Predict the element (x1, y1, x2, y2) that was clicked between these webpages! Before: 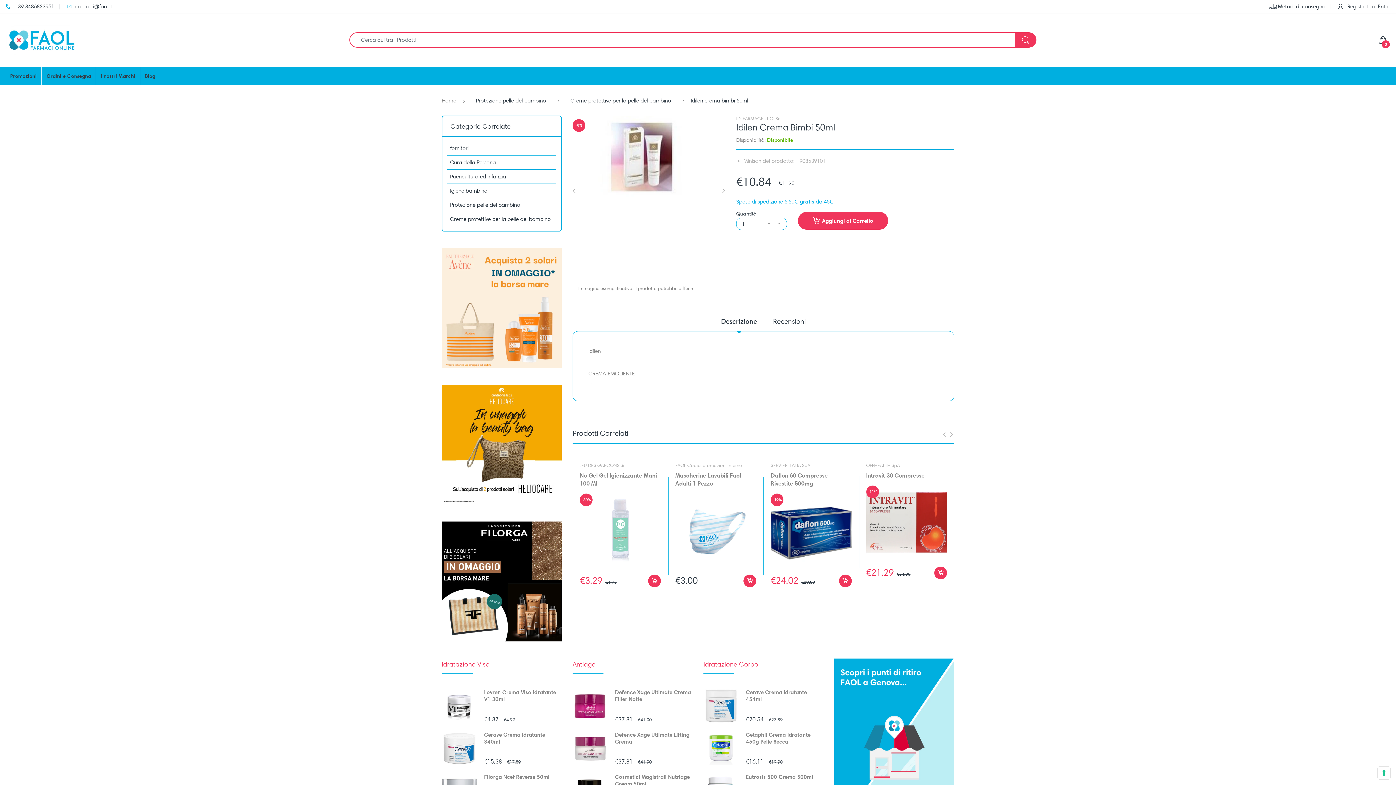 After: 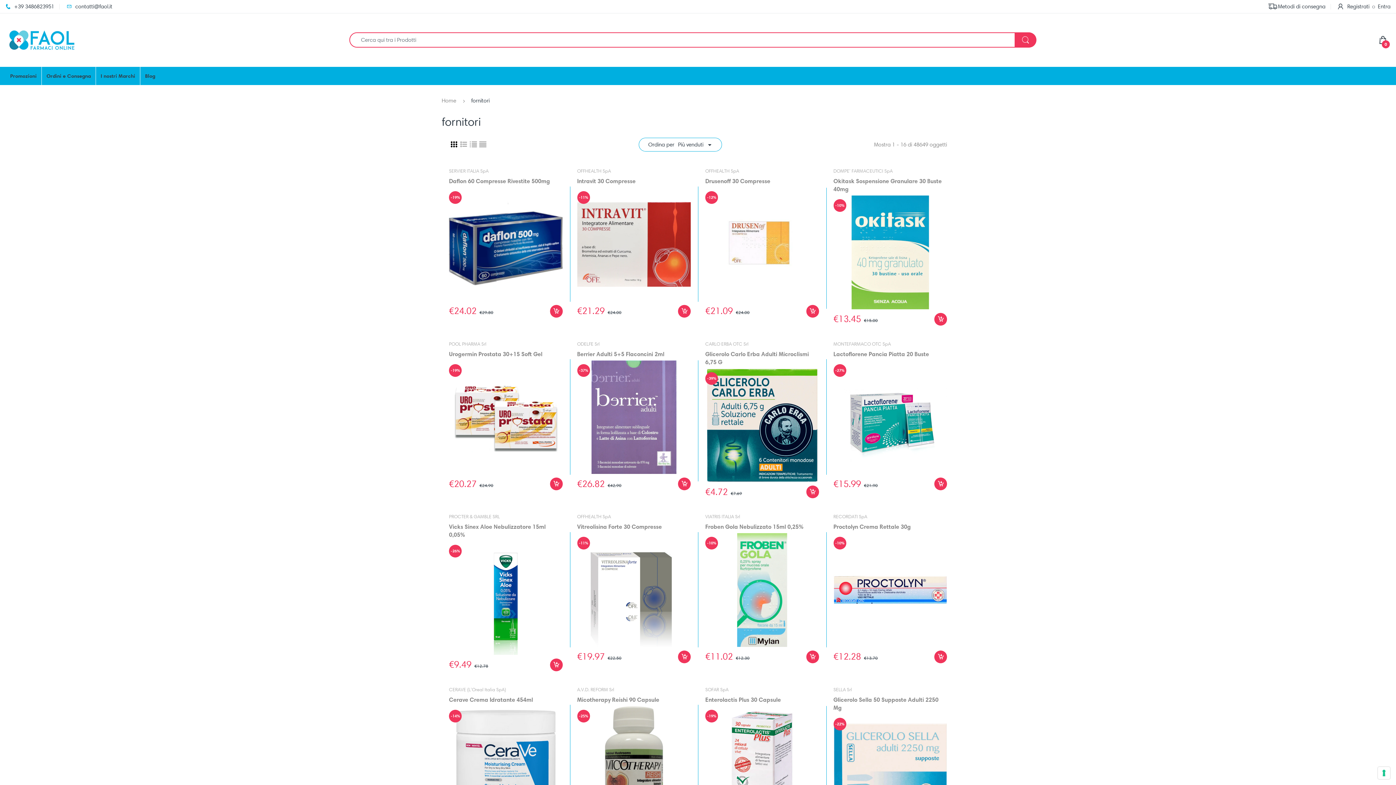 Action: bbox: (447, 144, 556, 152) label: fornitori